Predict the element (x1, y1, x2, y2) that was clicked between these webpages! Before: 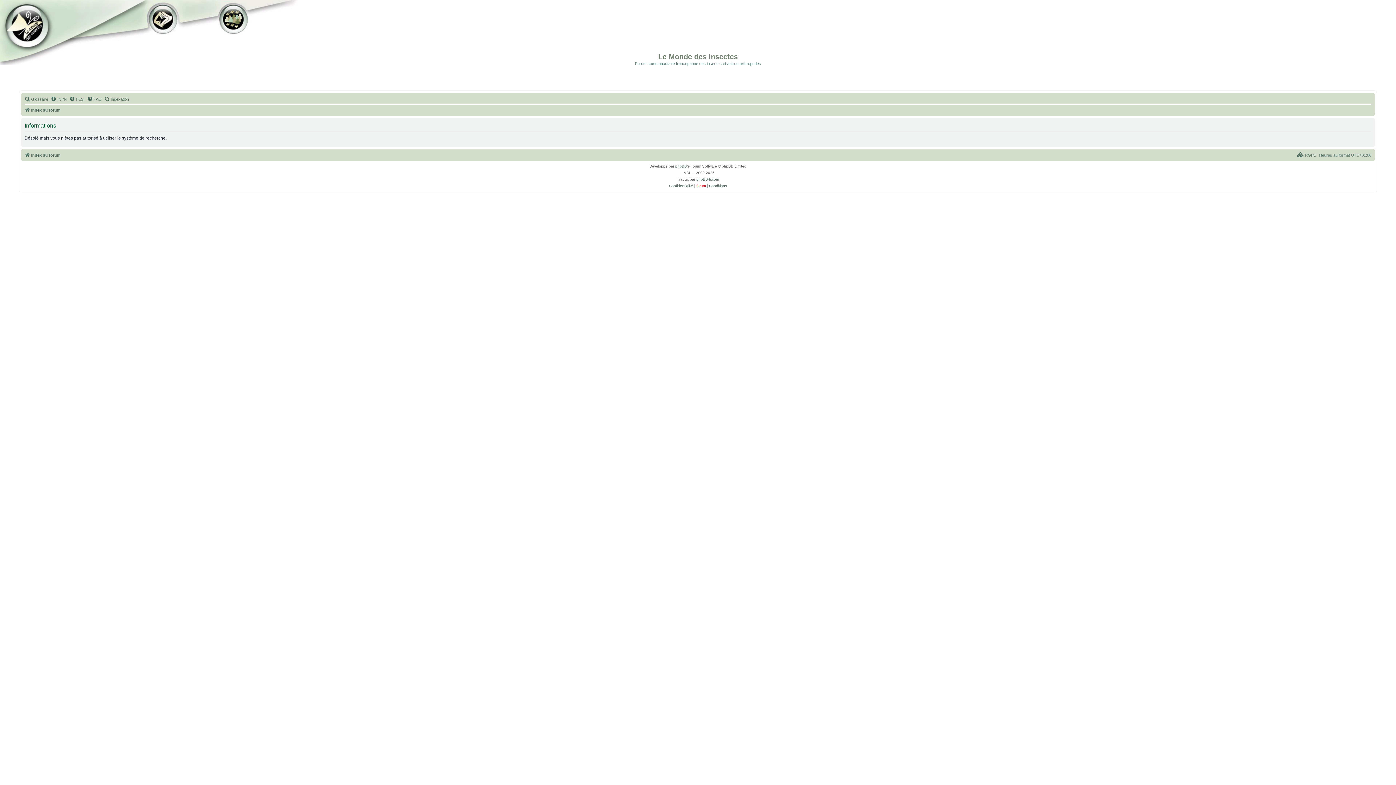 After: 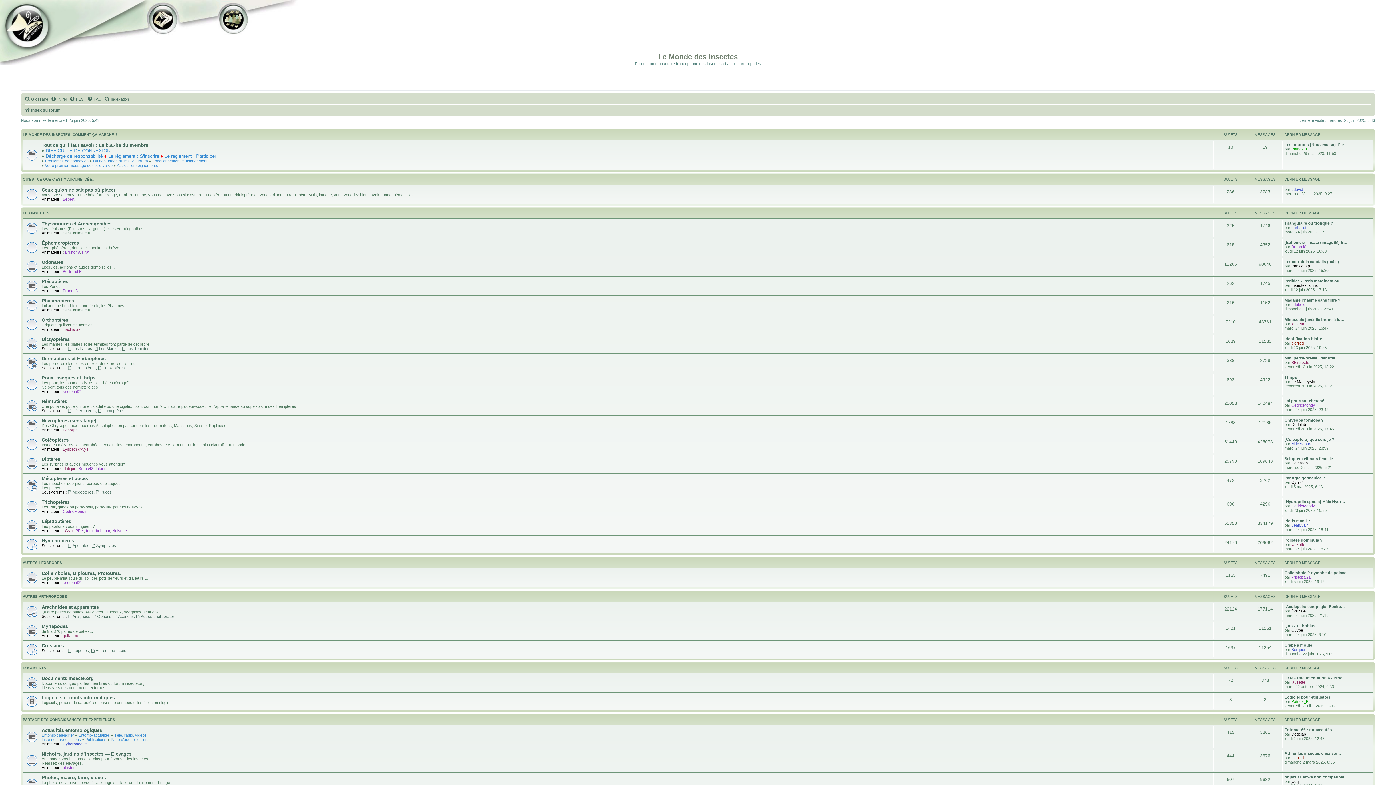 Action: bbox: (24, 150, 60, 159) label: Index du forum